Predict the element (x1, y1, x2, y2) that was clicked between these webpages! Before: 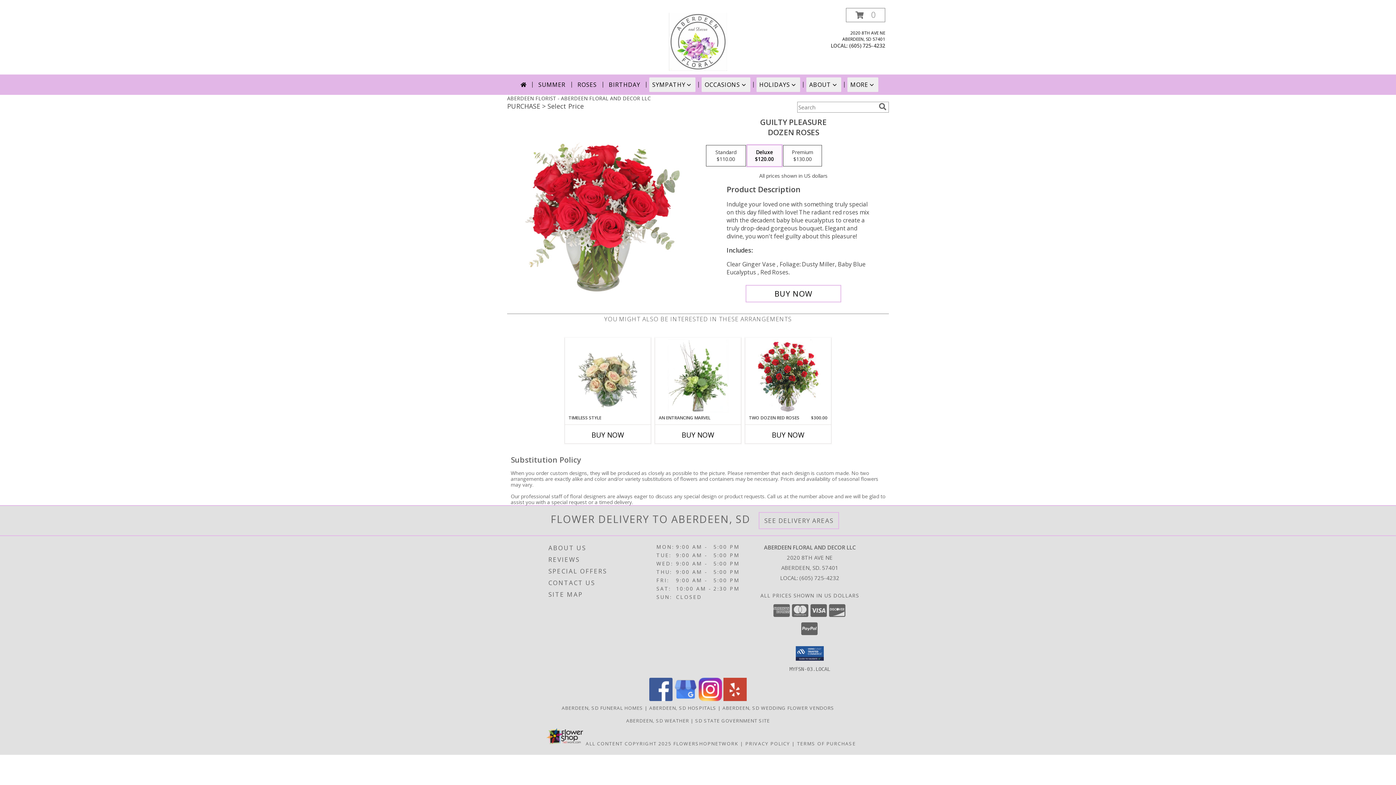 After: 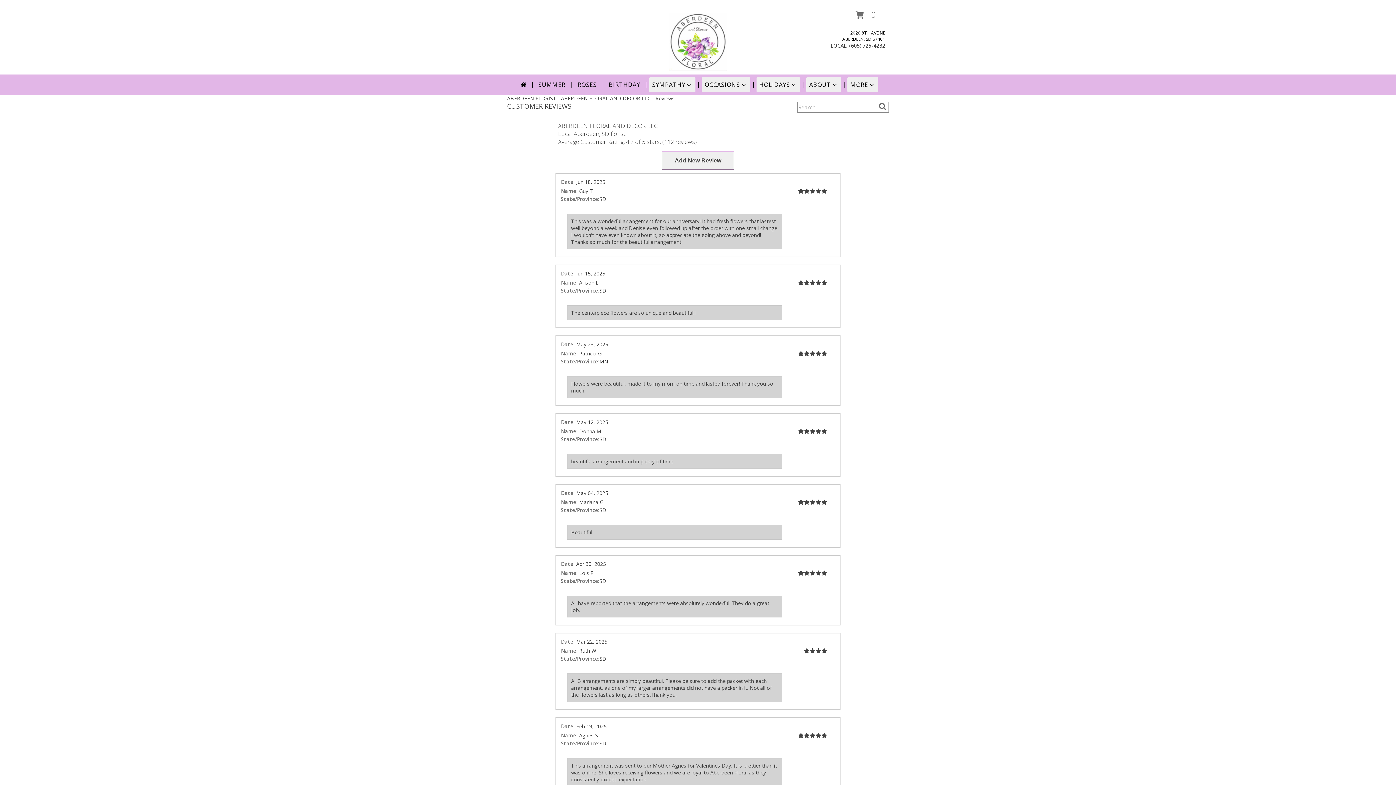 Action: label: REVIEWS bbox: (548, 554, 654, 565)